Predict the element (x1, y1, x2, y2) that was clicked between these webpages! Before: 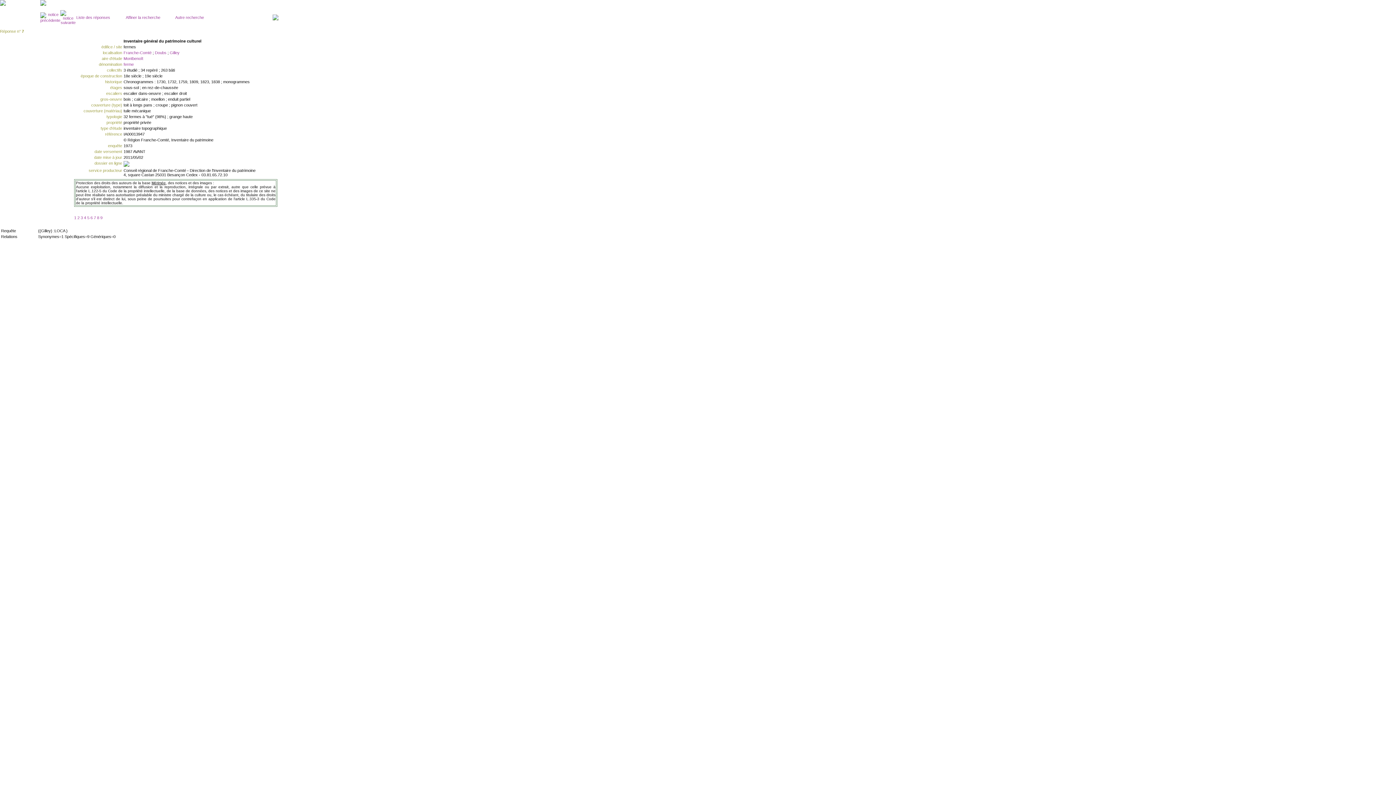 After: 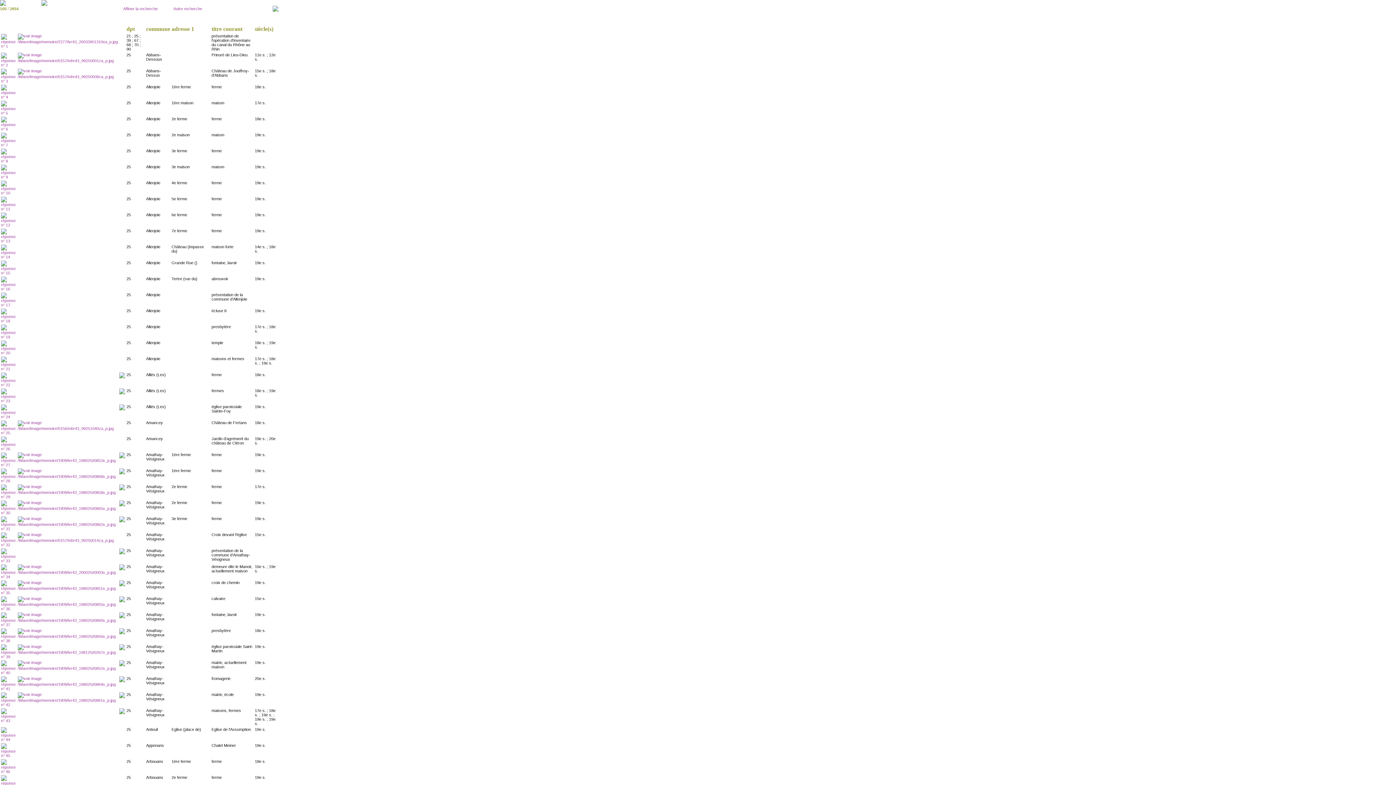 Action: bbox: (153, 50, 167, 54) label:  Doubs 